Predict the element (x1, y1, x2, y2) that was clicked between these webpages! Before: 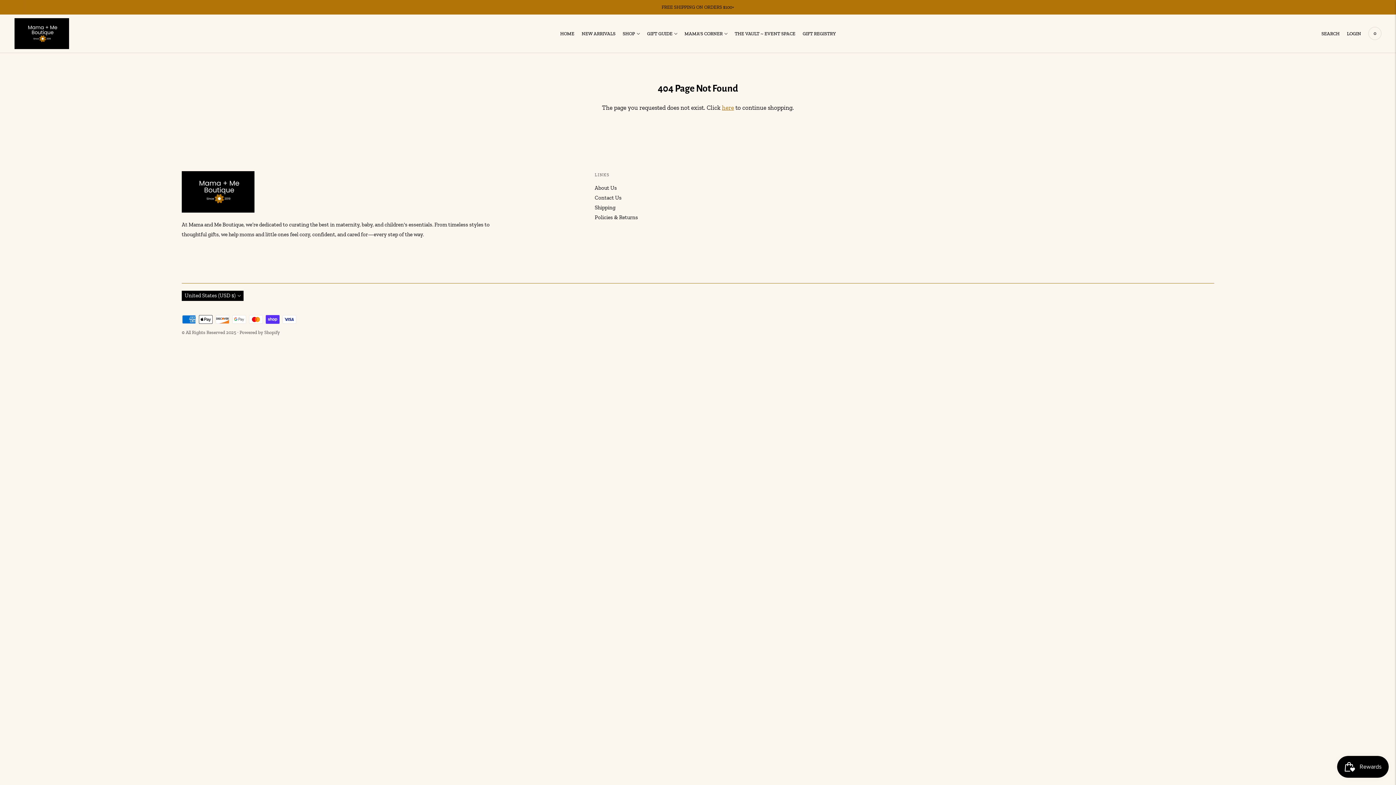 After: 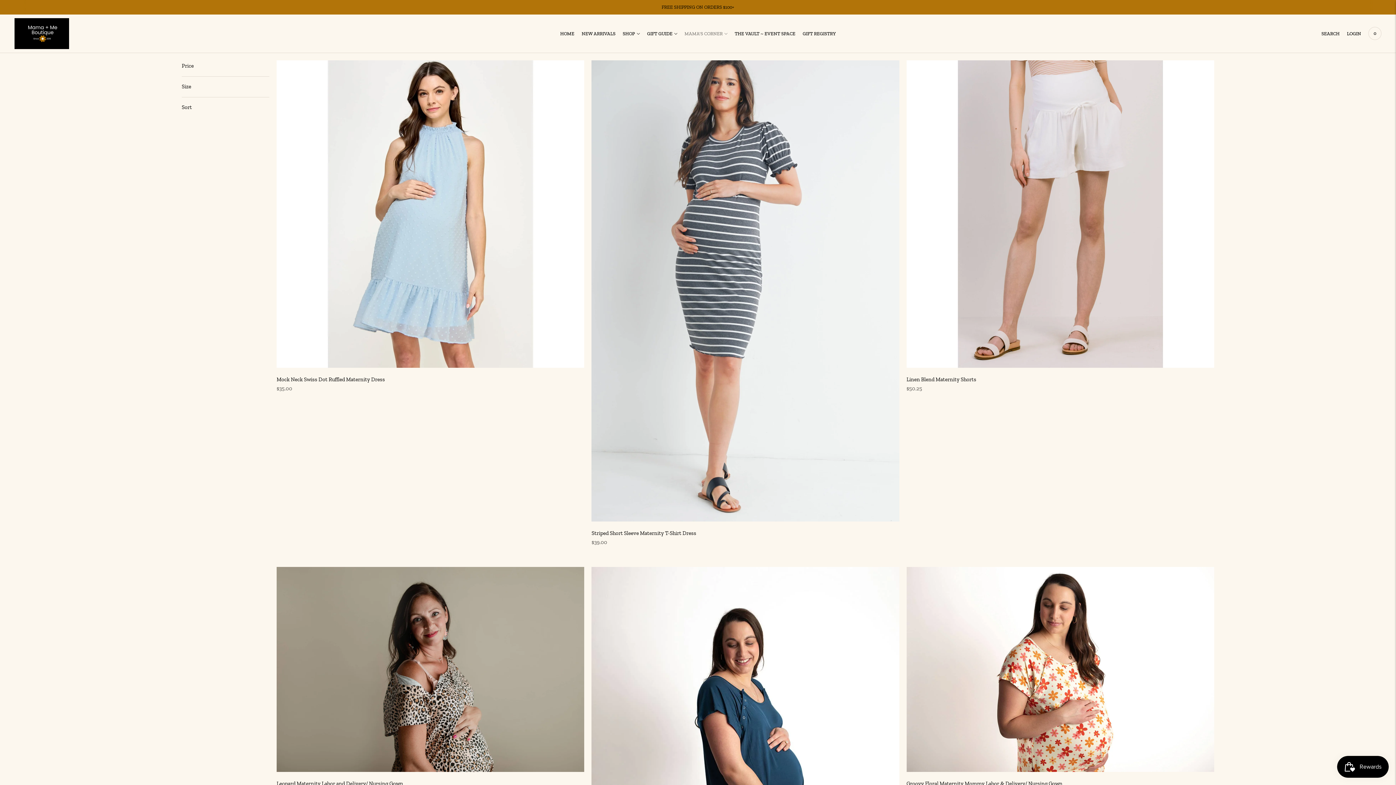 Action: label: MAMA'S CORNER bbox: (684, 25, 727, 41)